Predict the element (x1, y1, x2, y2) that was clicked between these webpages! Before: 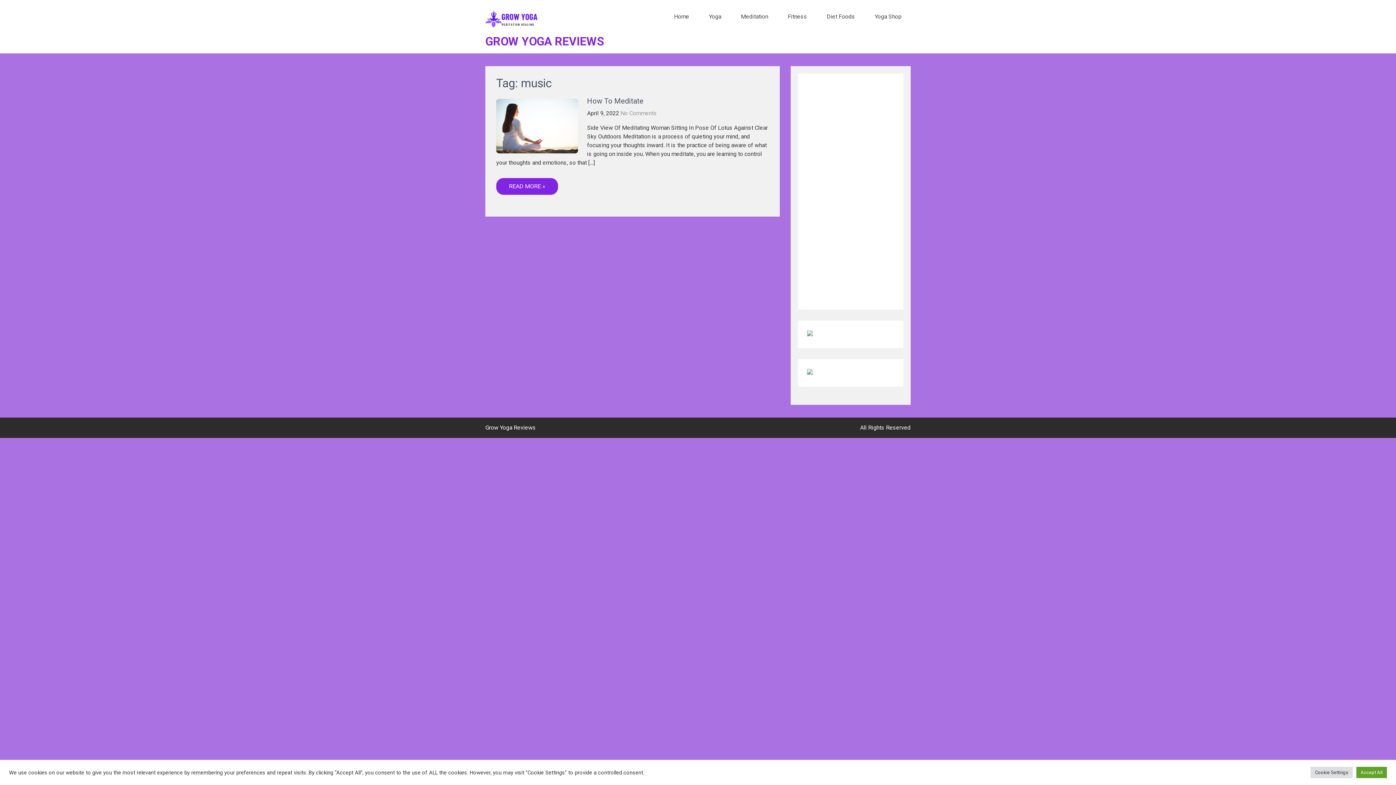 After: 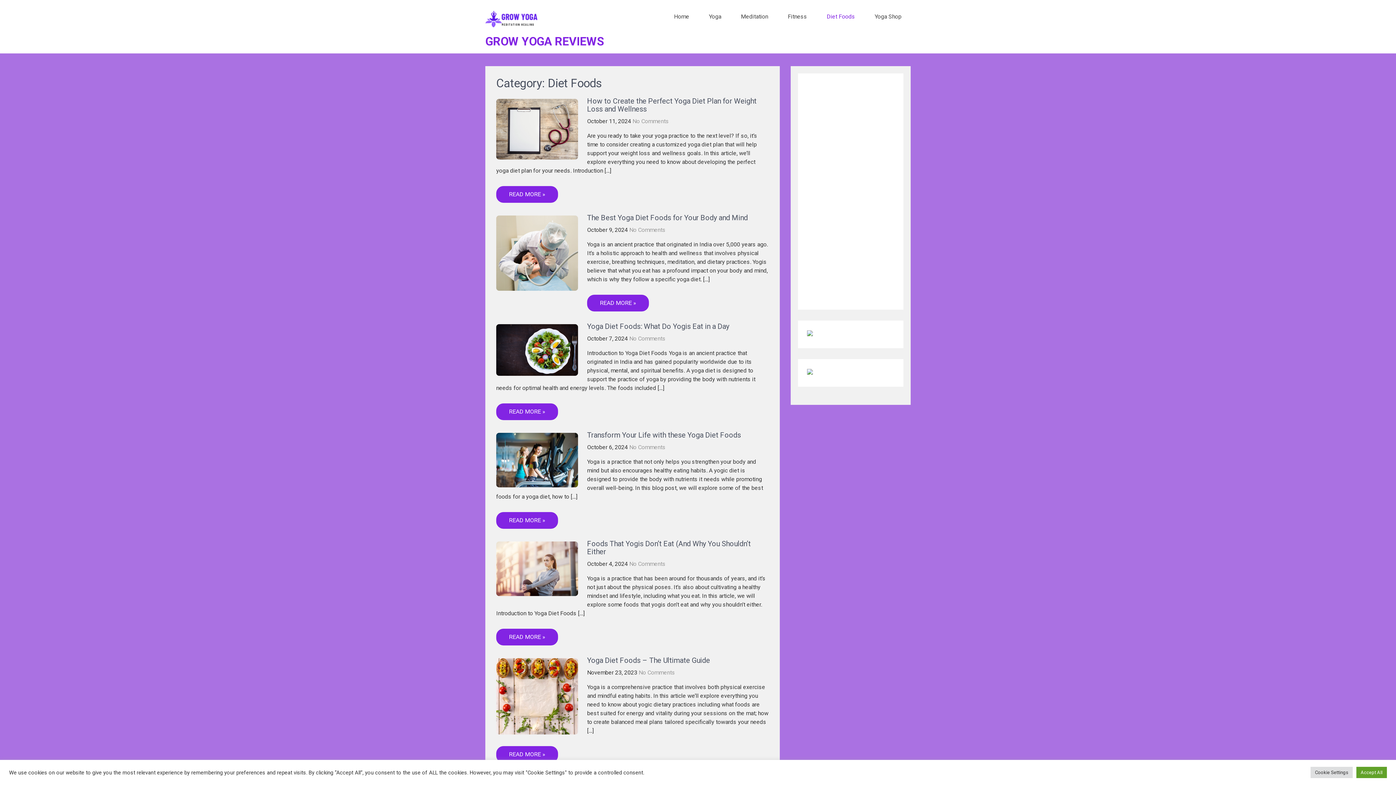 Action: bbox: (817, 5, 864, 28) label: Diet Foods